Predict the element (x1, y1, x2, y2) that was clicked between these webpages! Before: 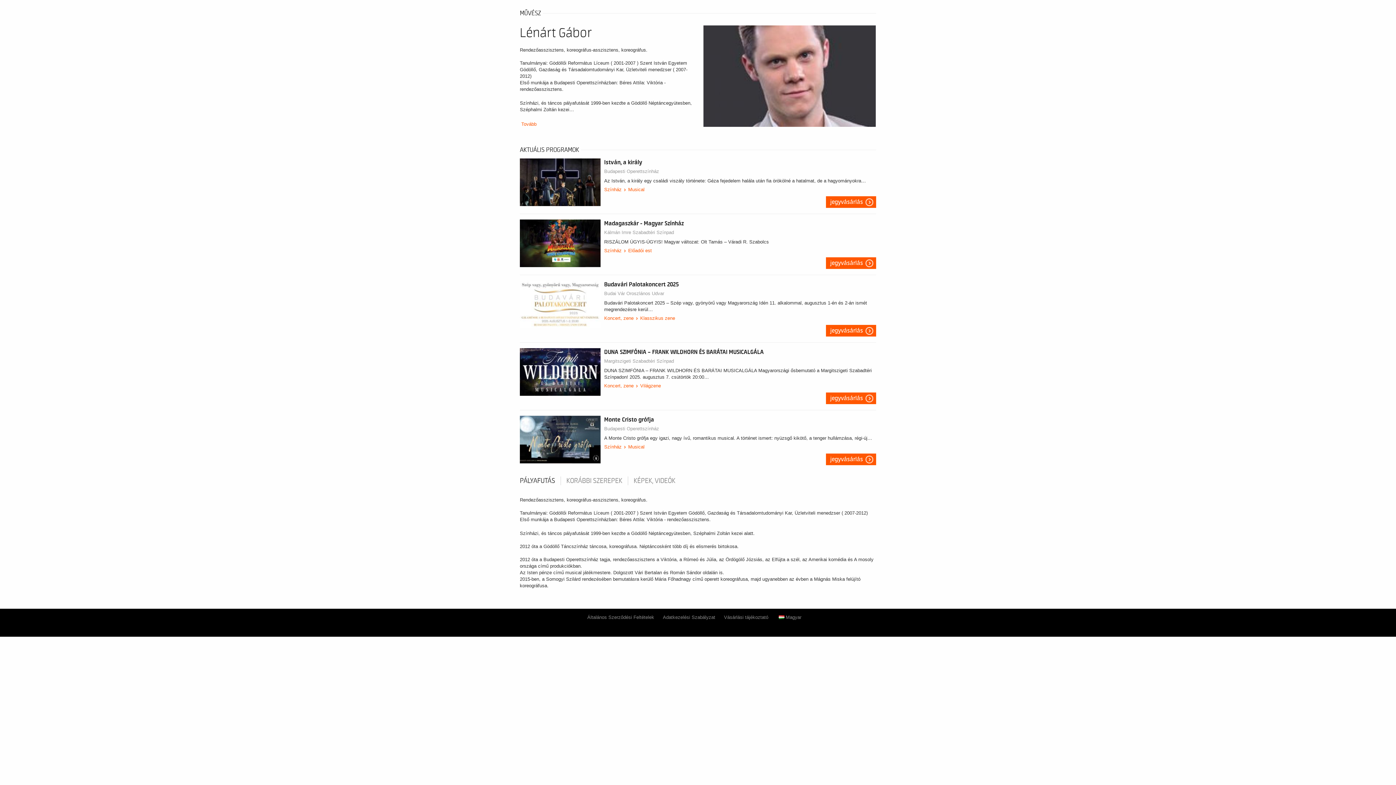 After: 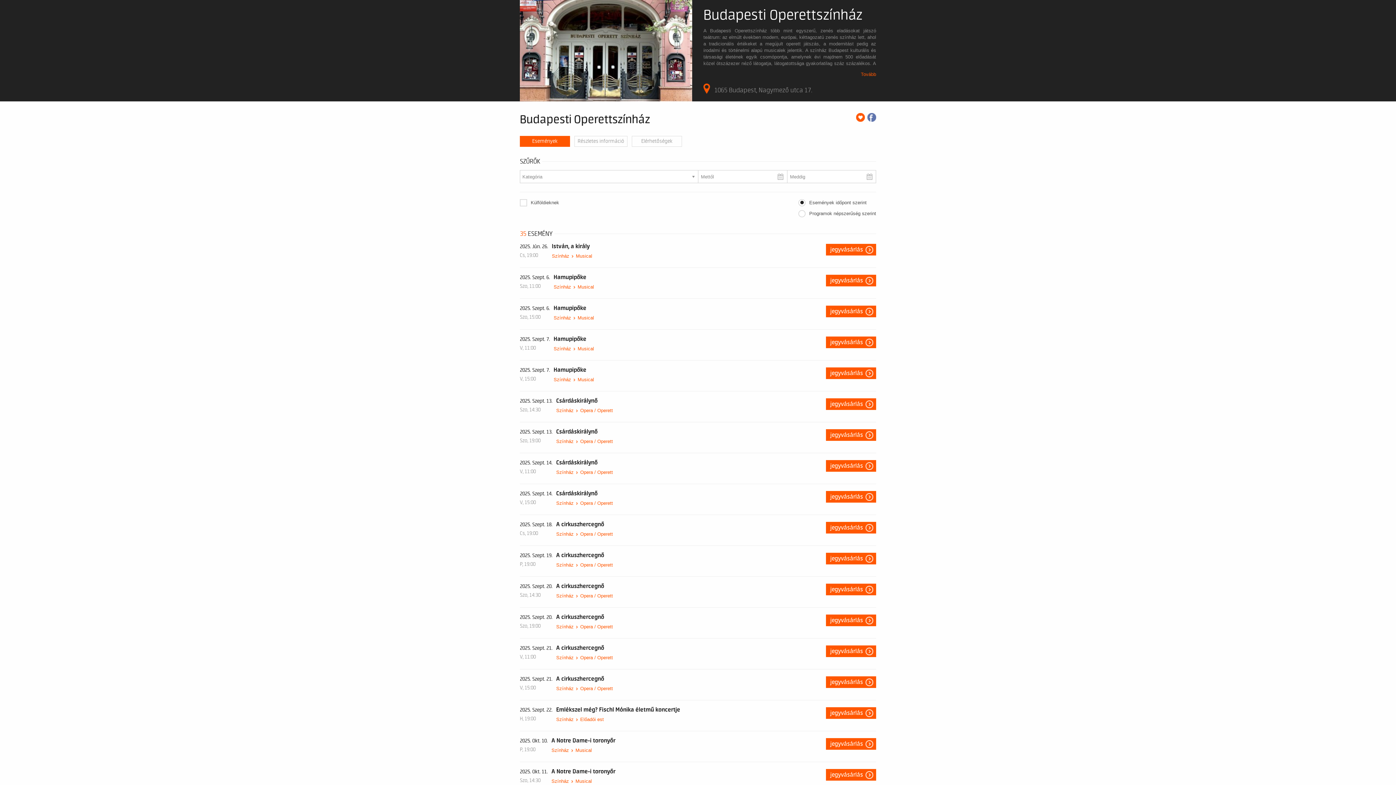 Action: bbox: (604, 425, 659, 432) label: Budapesti Operettszínház